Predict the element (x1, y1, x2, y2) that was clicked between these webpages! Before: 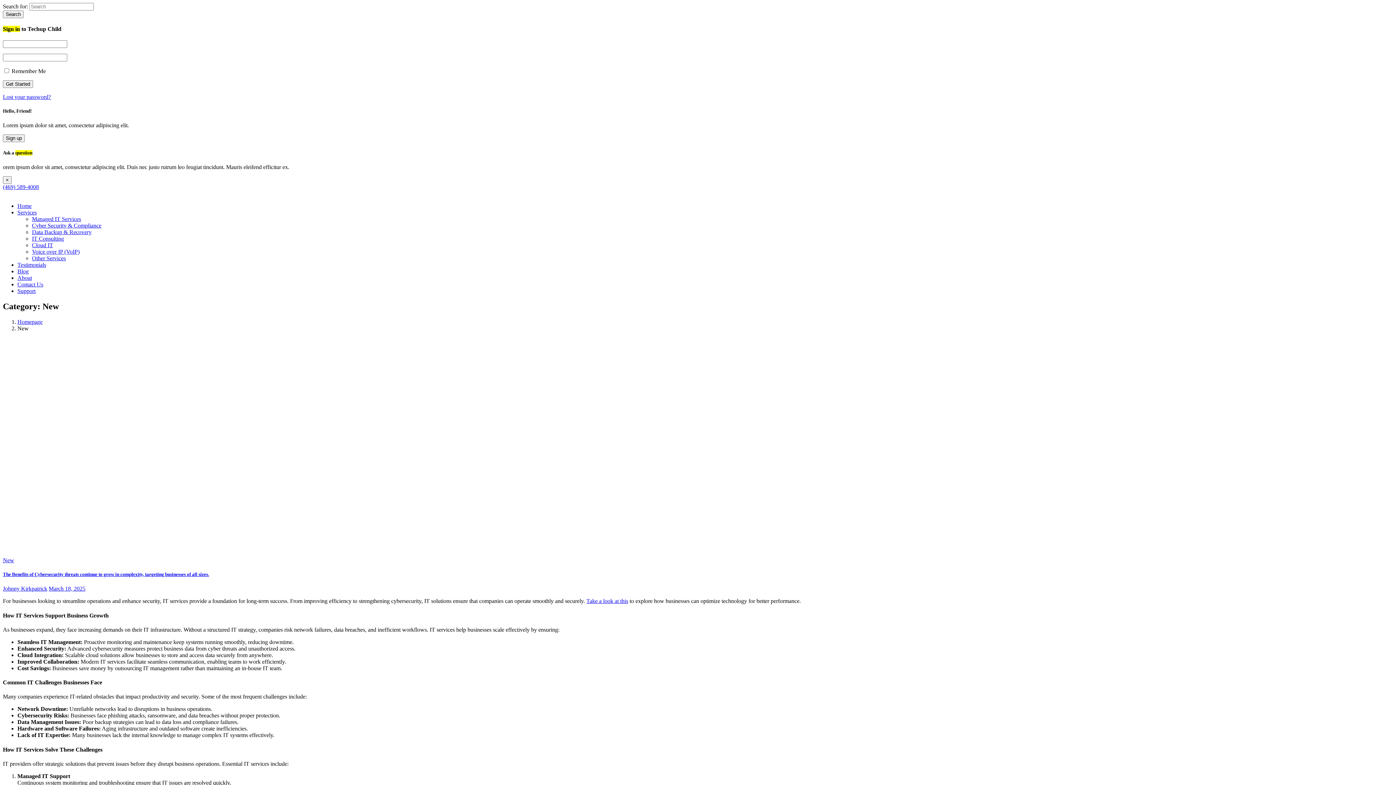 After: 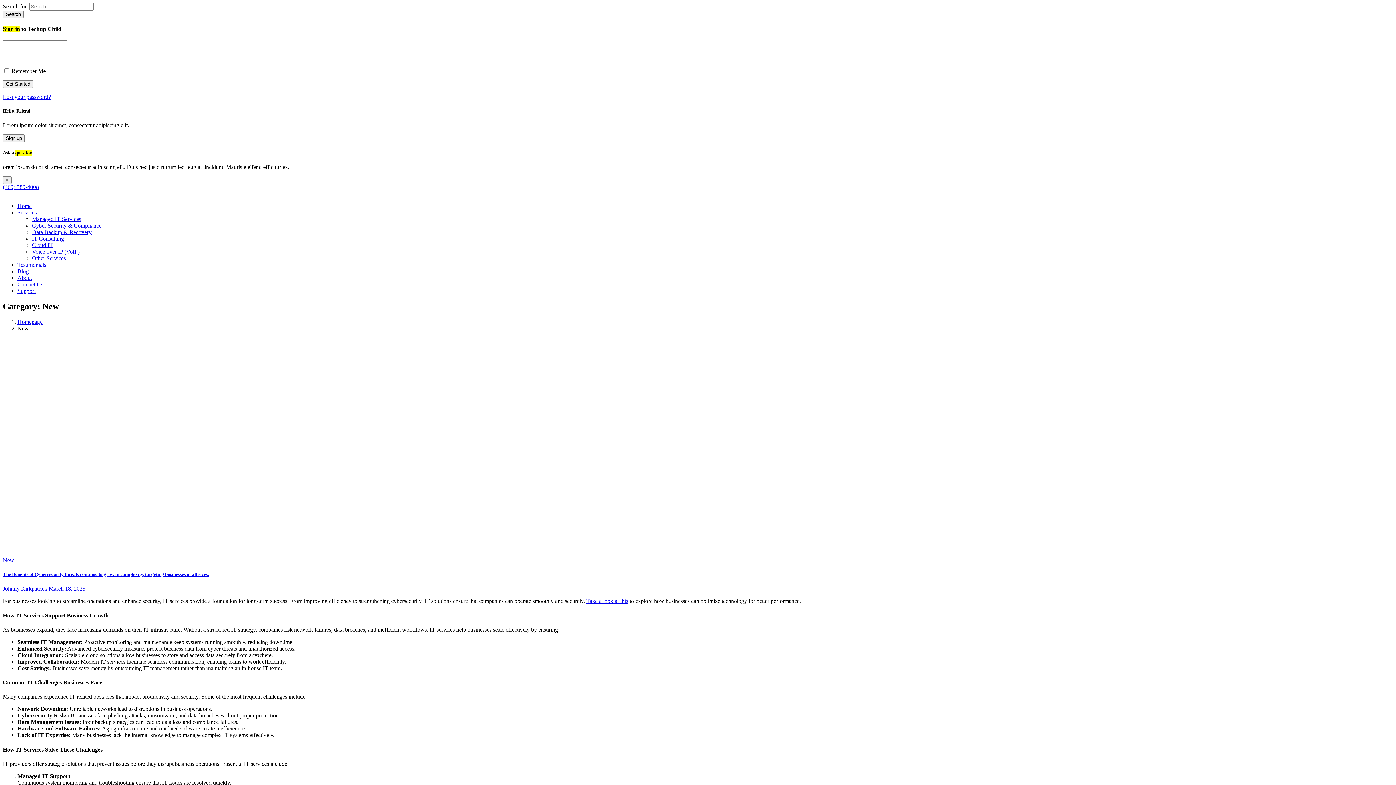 Action: label: (469) 589-4008 bbox: (2, 184, 38, 190)